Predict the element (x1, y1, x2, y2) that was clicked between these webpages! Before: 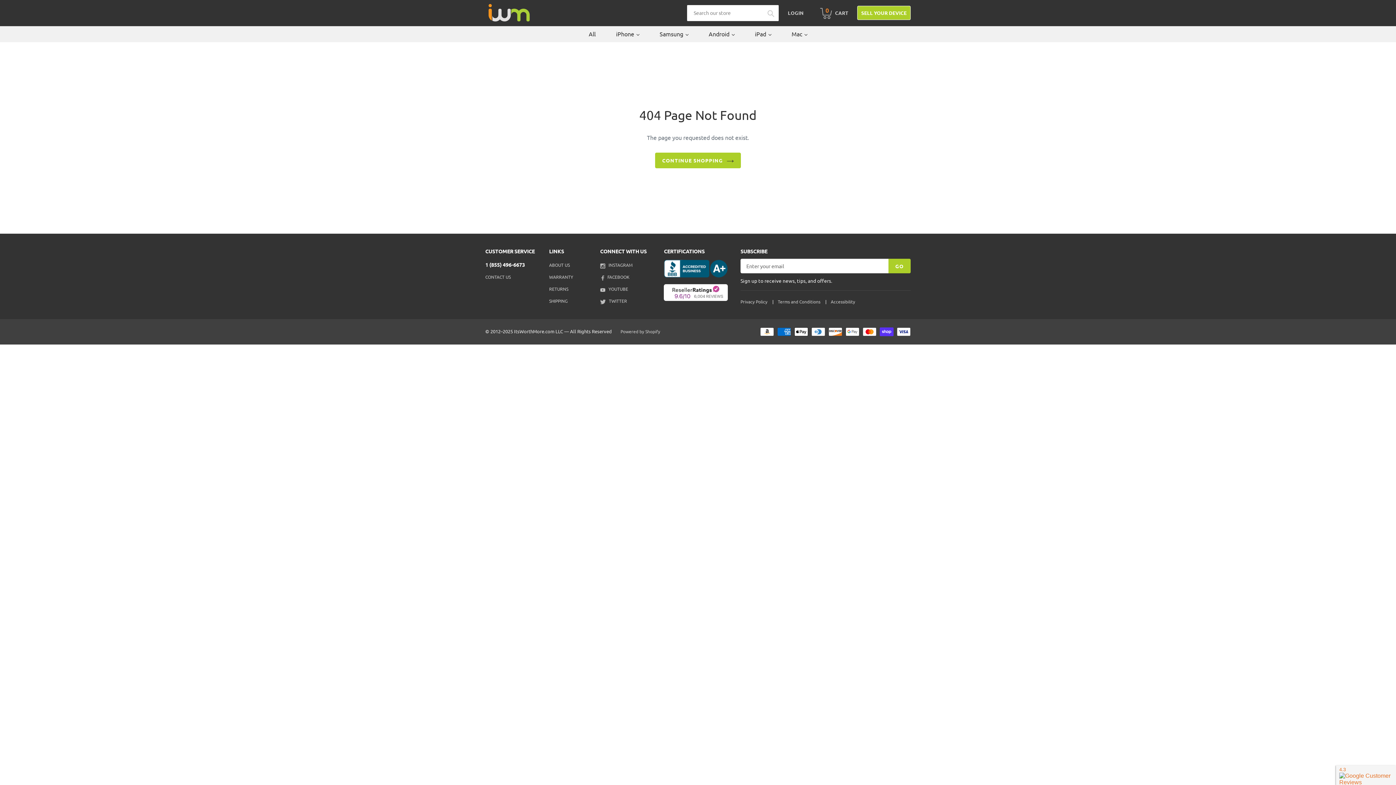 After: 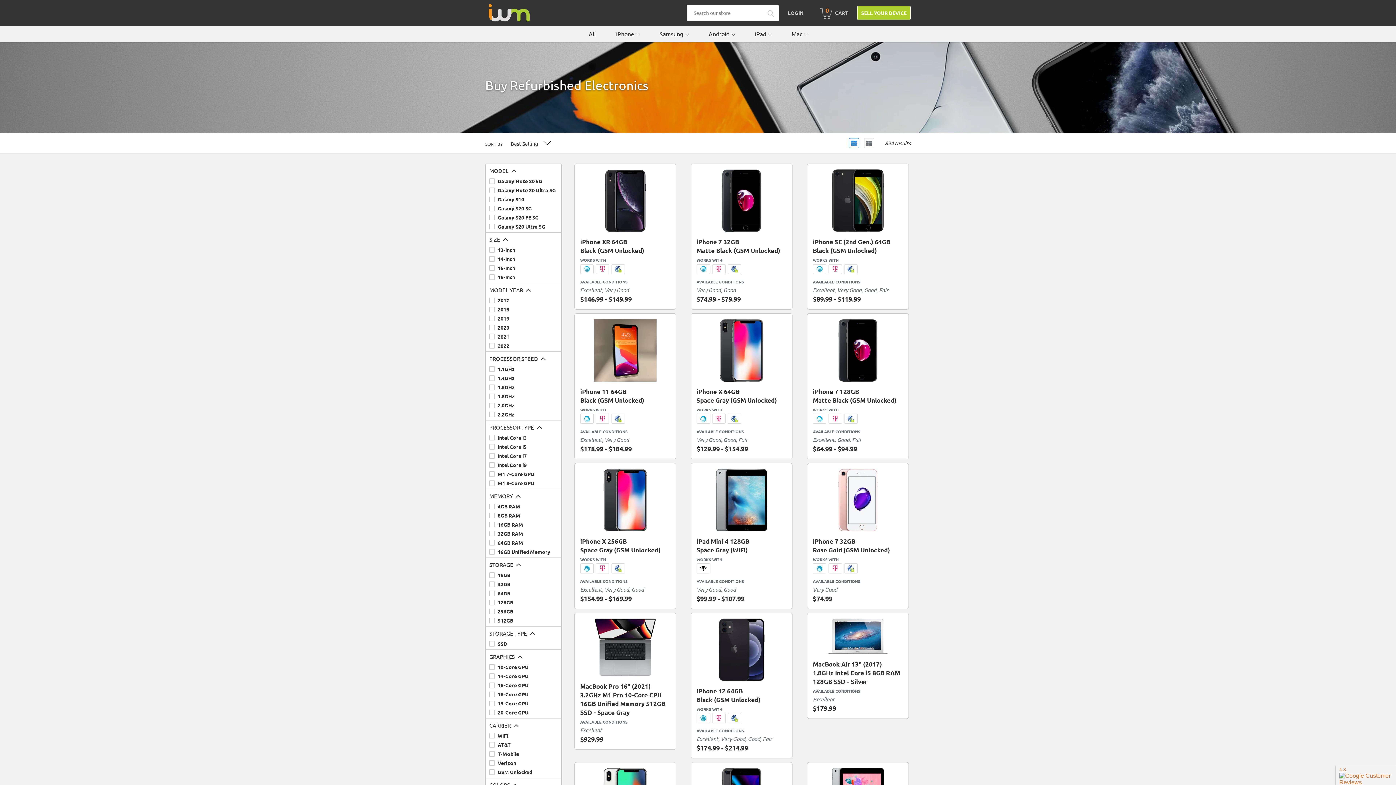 Action: label: All bbox: (588, 30, 595, 37)